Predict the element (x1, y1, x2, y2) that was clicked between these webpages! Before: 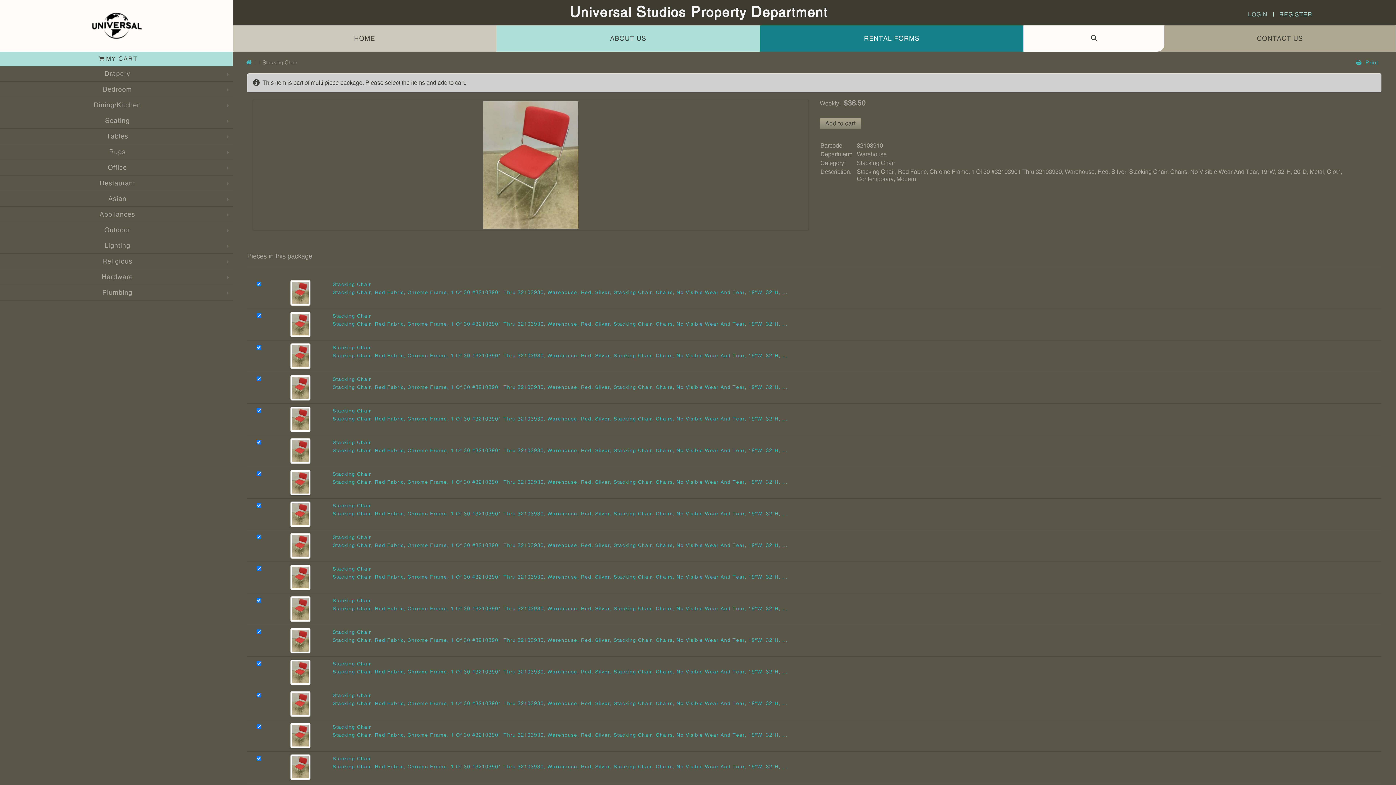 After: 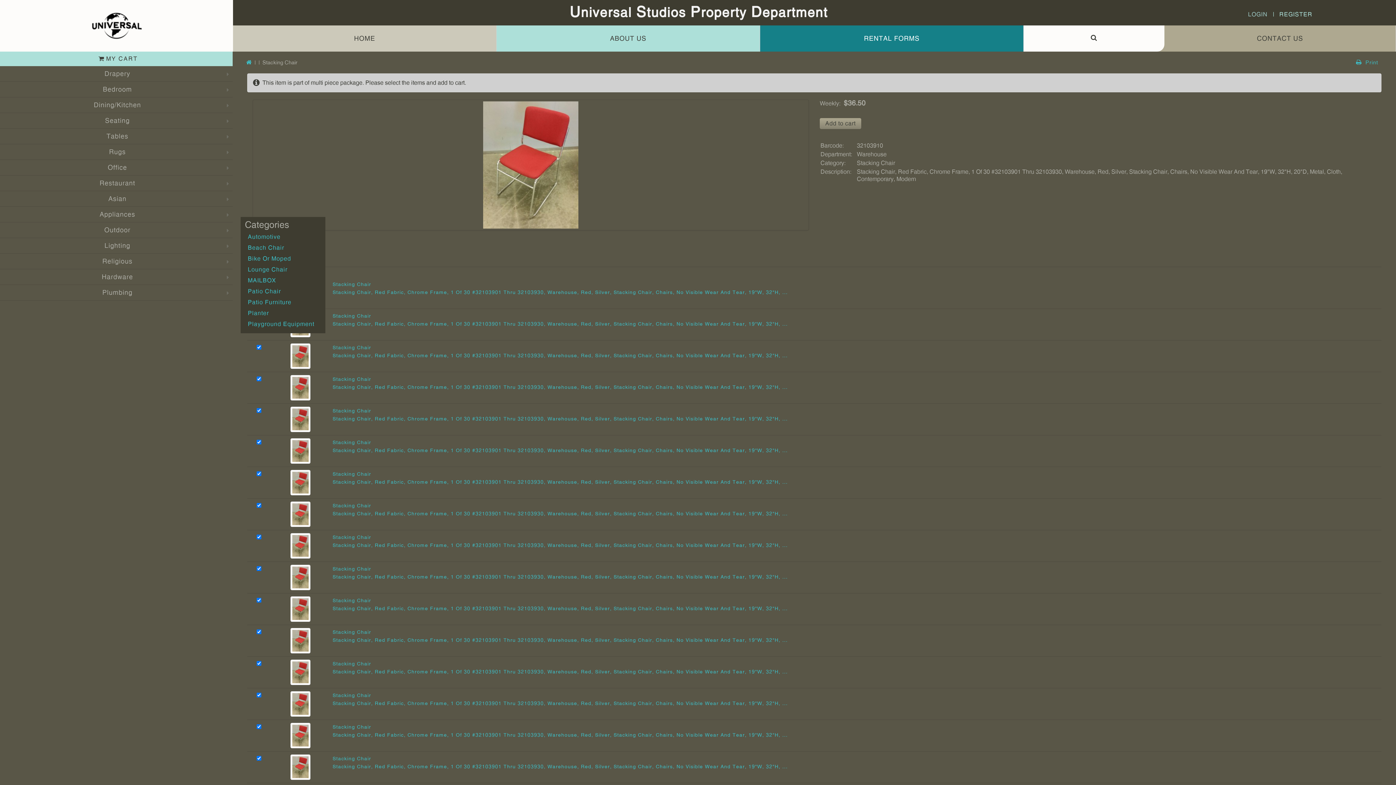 Action: label: Outdoor bbox: (104, 224, 130, 235)